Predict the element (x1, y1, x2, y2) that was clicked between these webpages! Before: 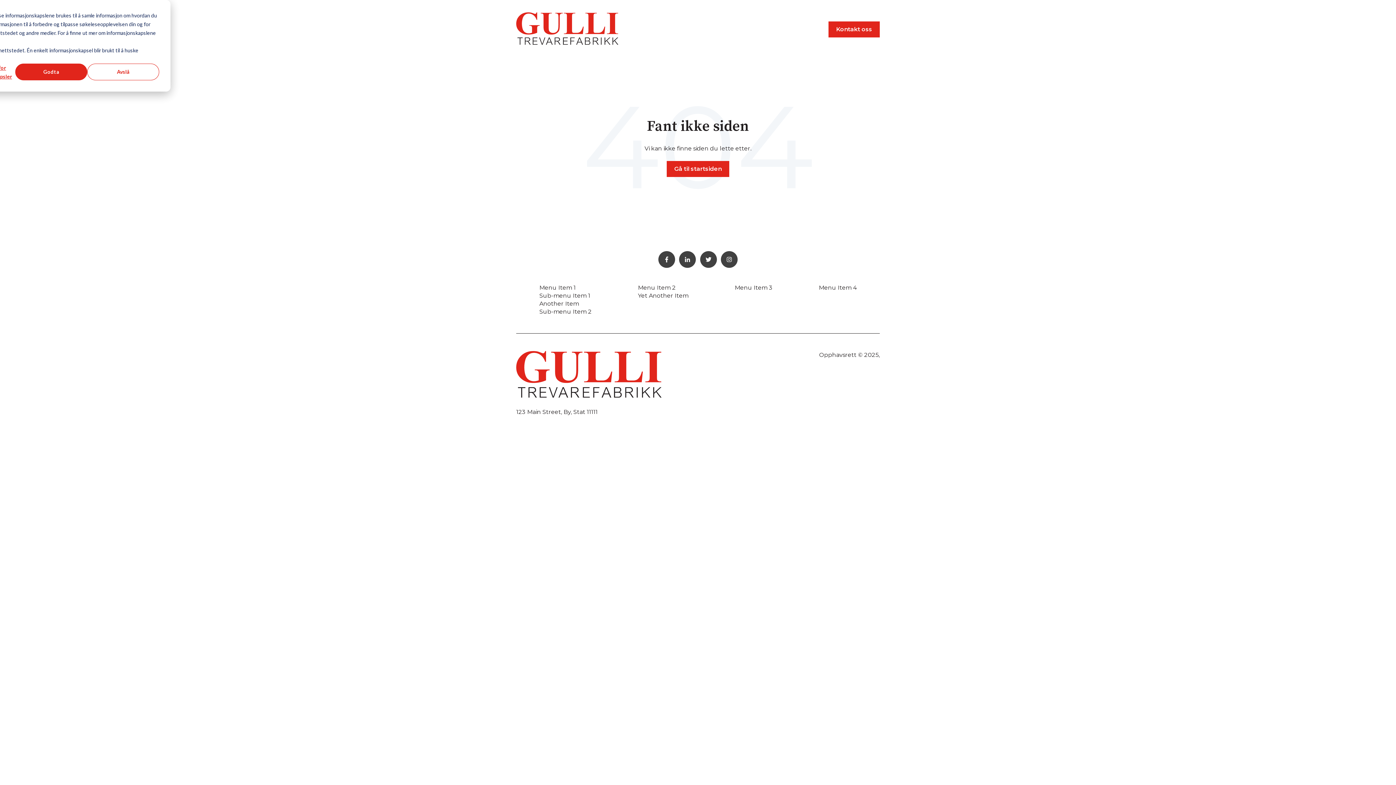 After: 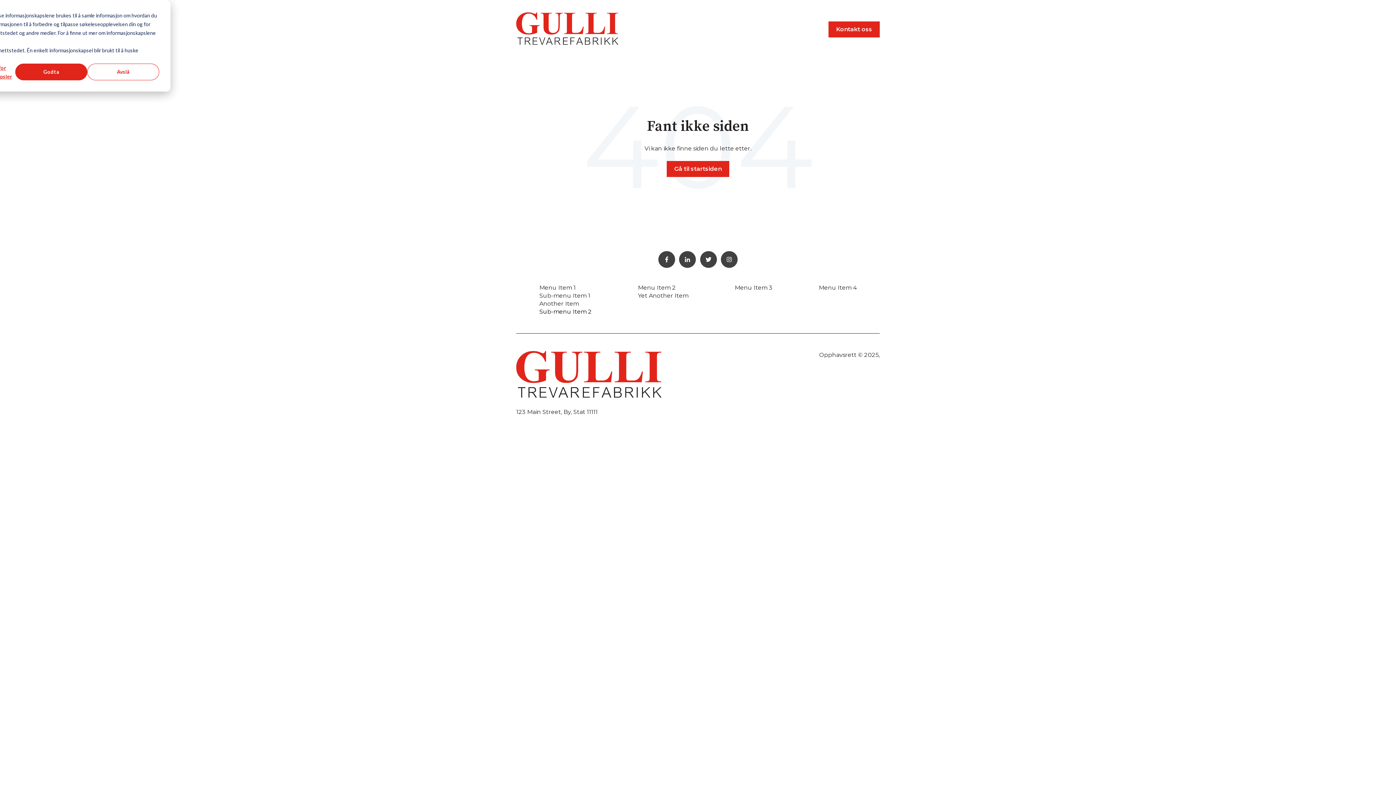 Action: label: Sub-menu Item 2 bbox: (539, 308, 591, 315)